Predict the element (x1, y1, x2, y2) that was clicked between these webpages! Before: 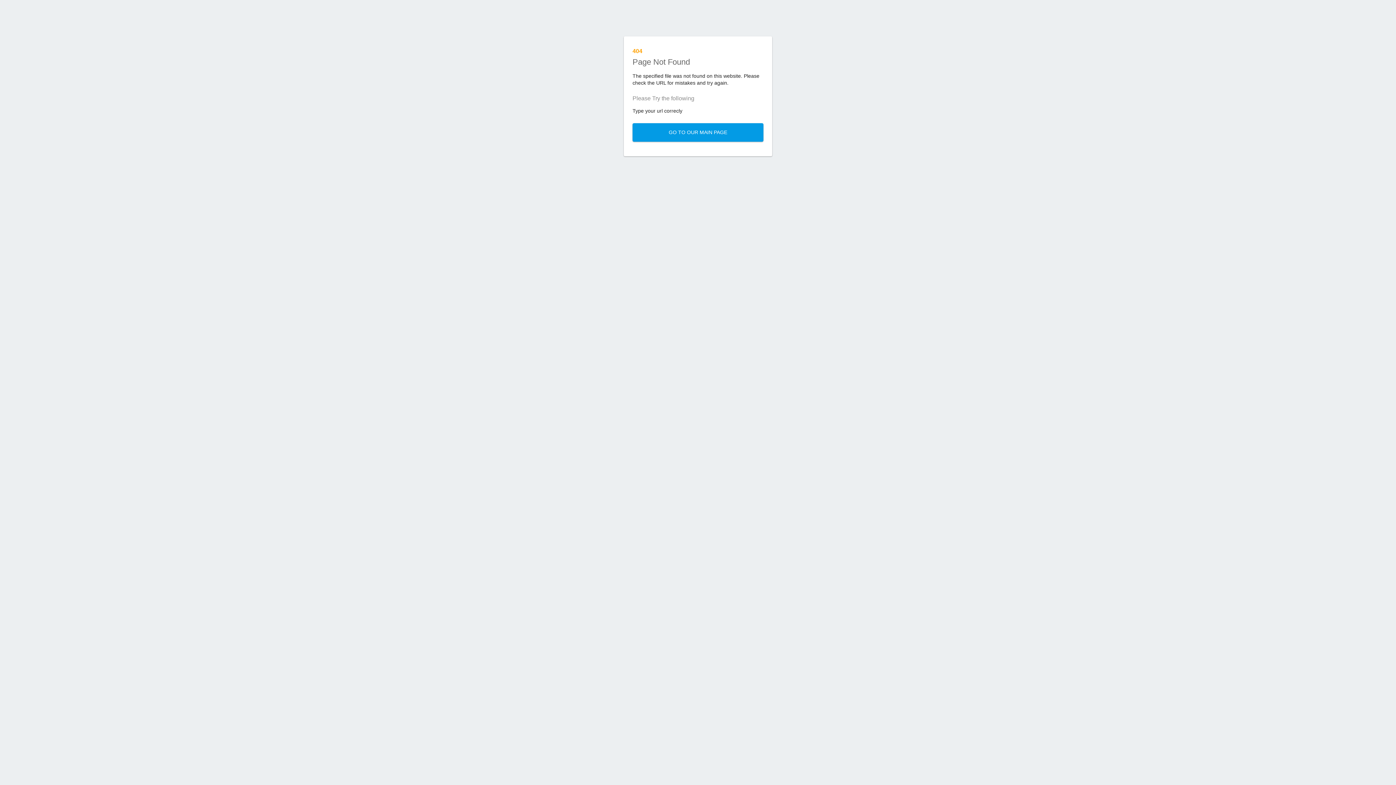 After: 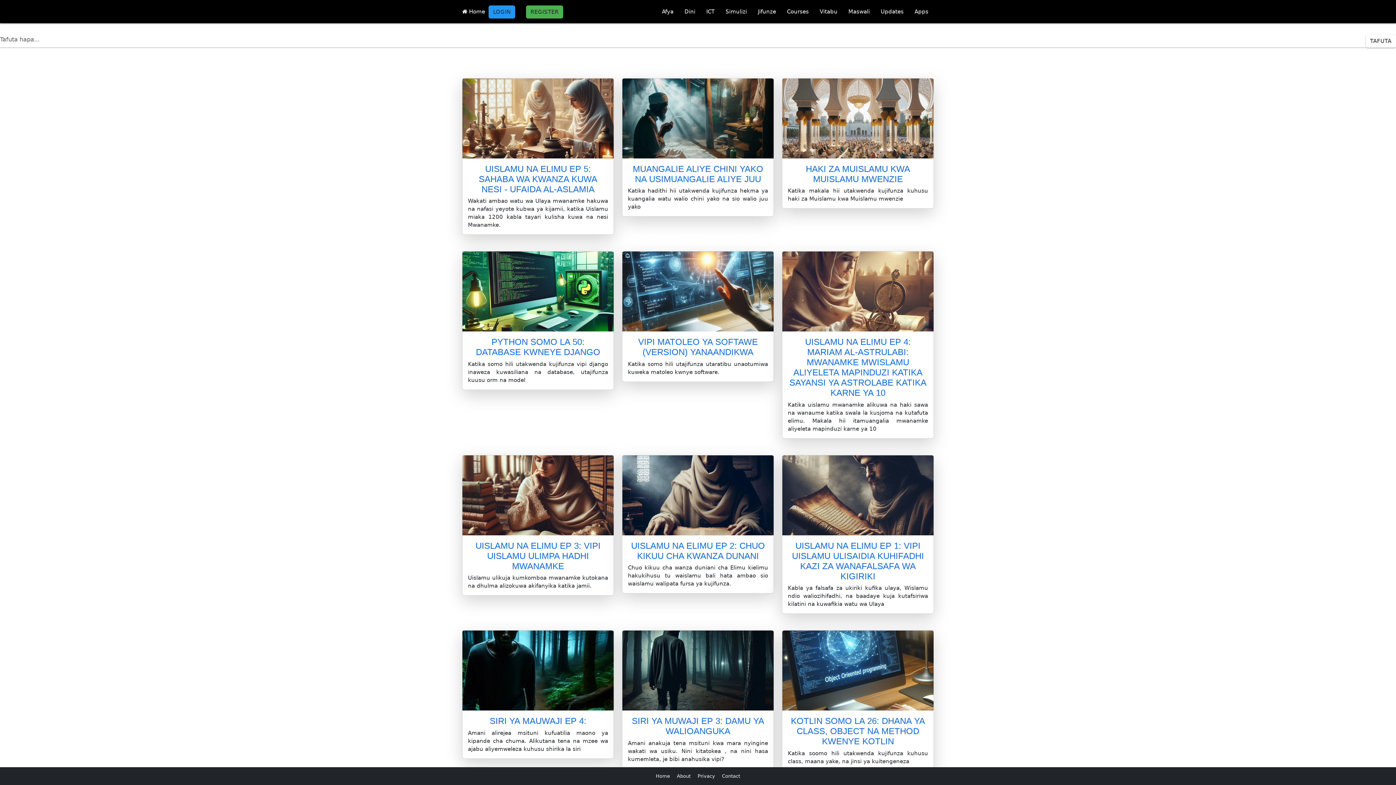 Action: bbox: (632, 123, 763, 141) label: GO TO OUR MAIN PAGE